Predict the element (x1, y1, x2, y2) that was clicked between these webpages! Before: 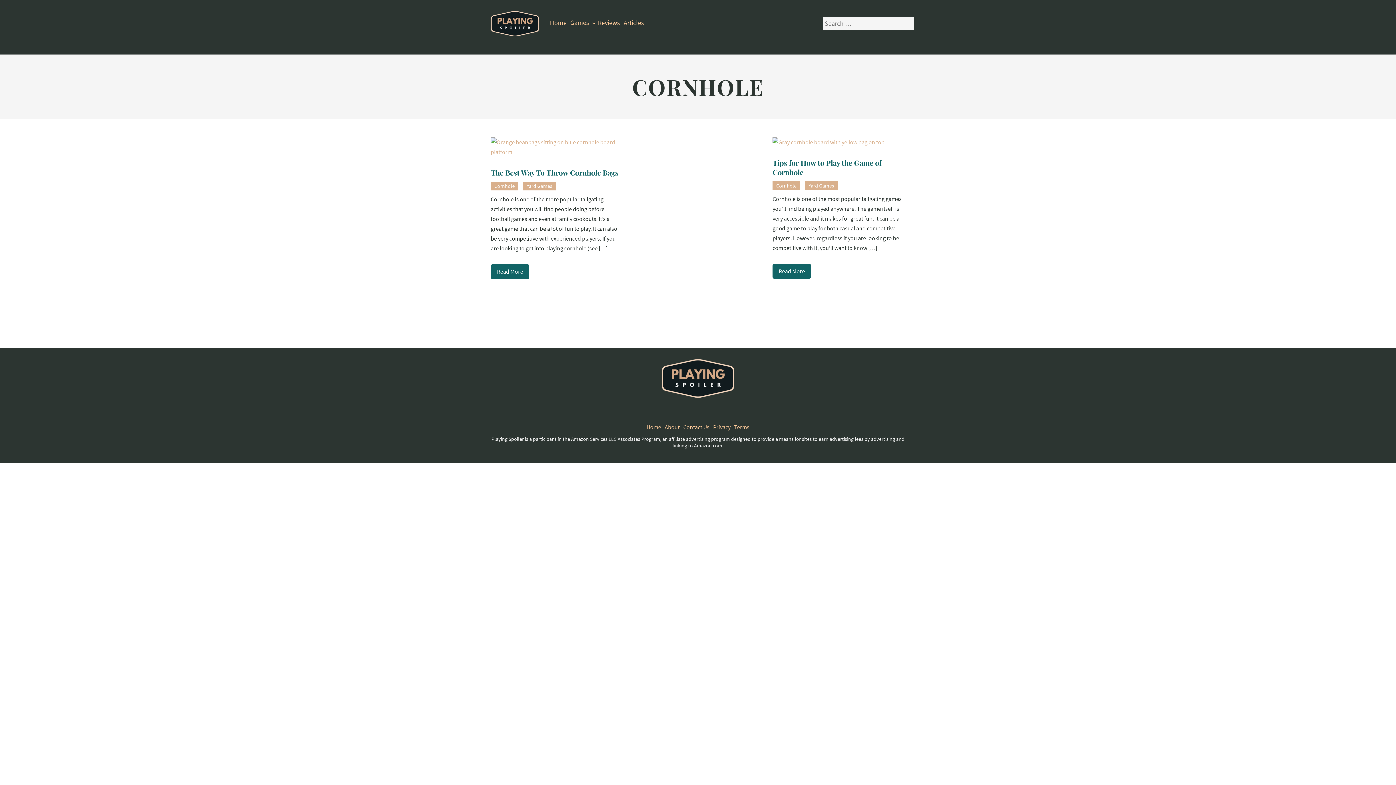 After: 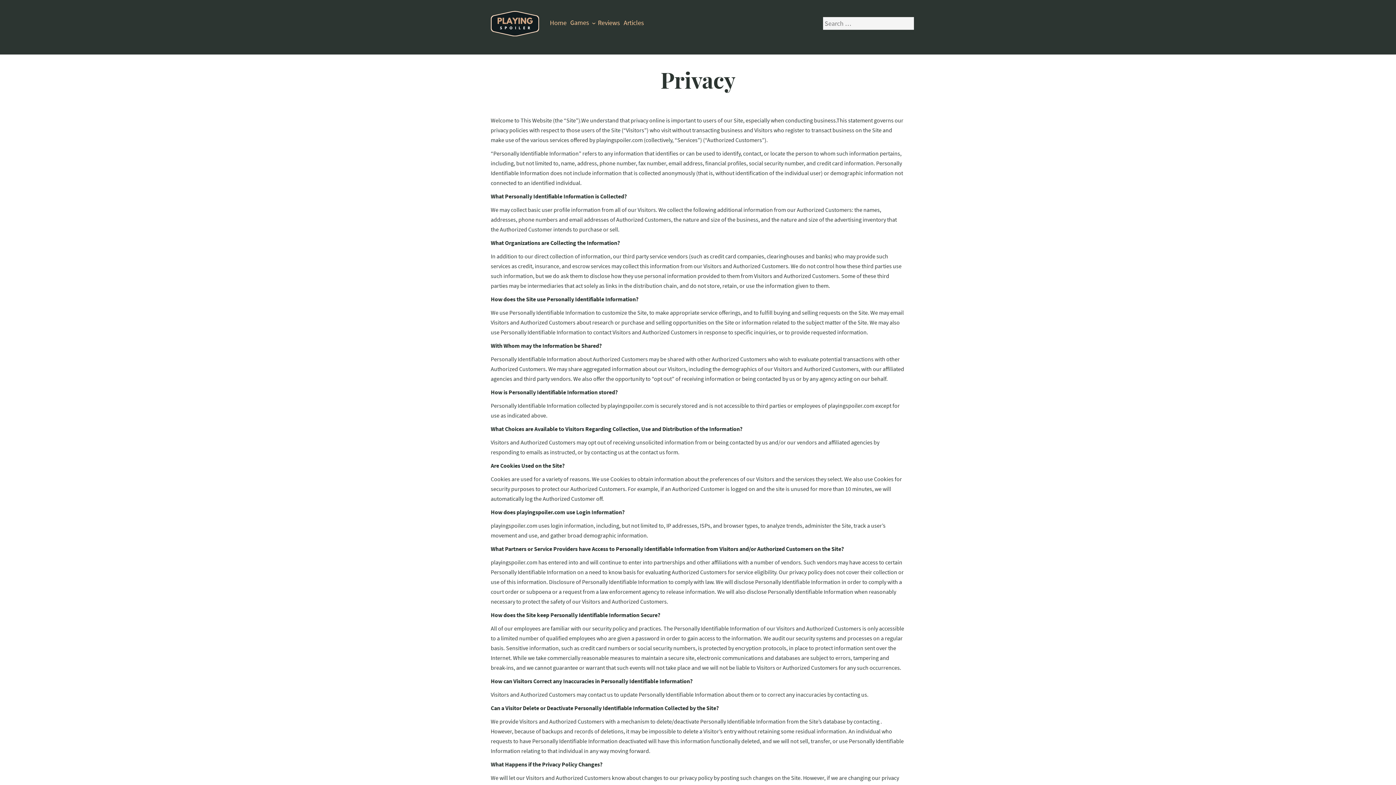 Action: label: Privacy bbox: (713, 423, 730, 430)